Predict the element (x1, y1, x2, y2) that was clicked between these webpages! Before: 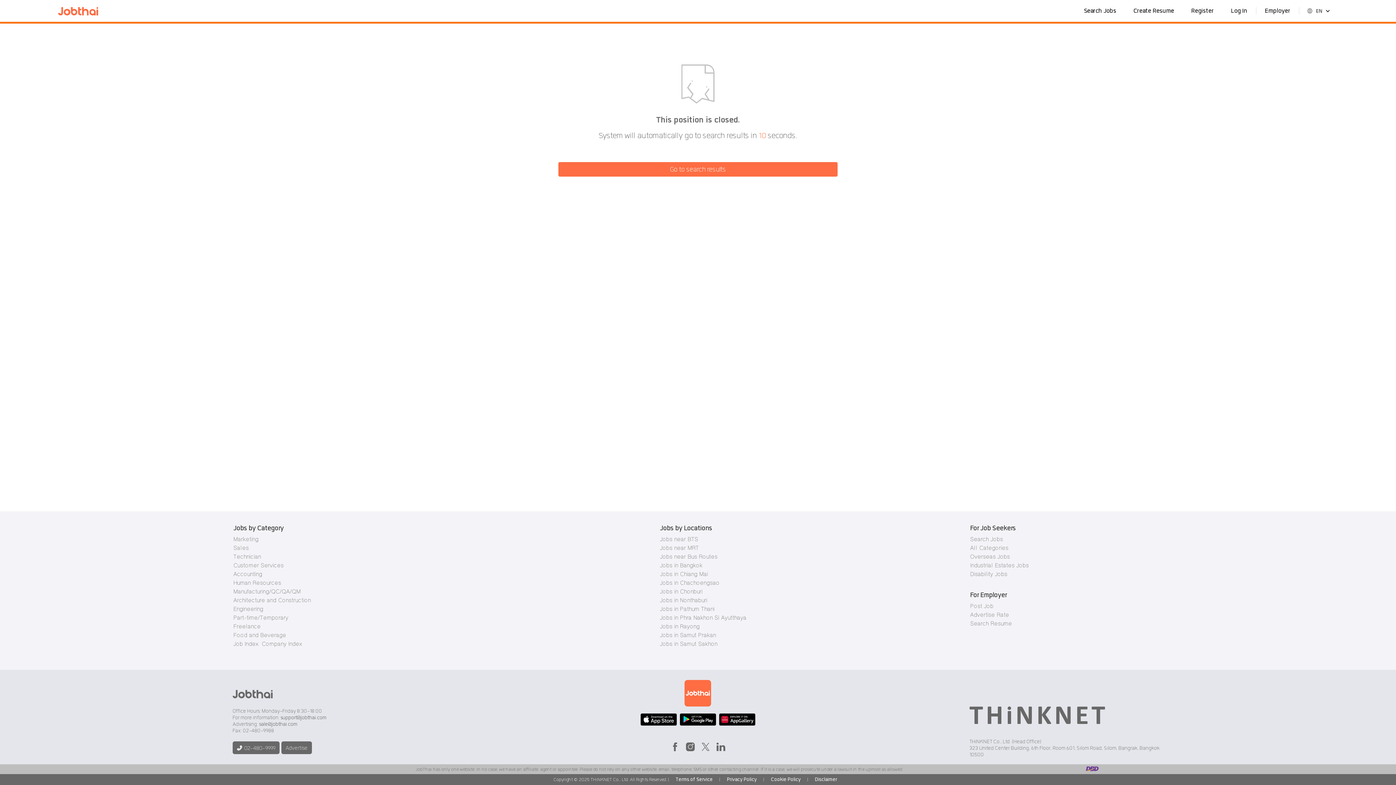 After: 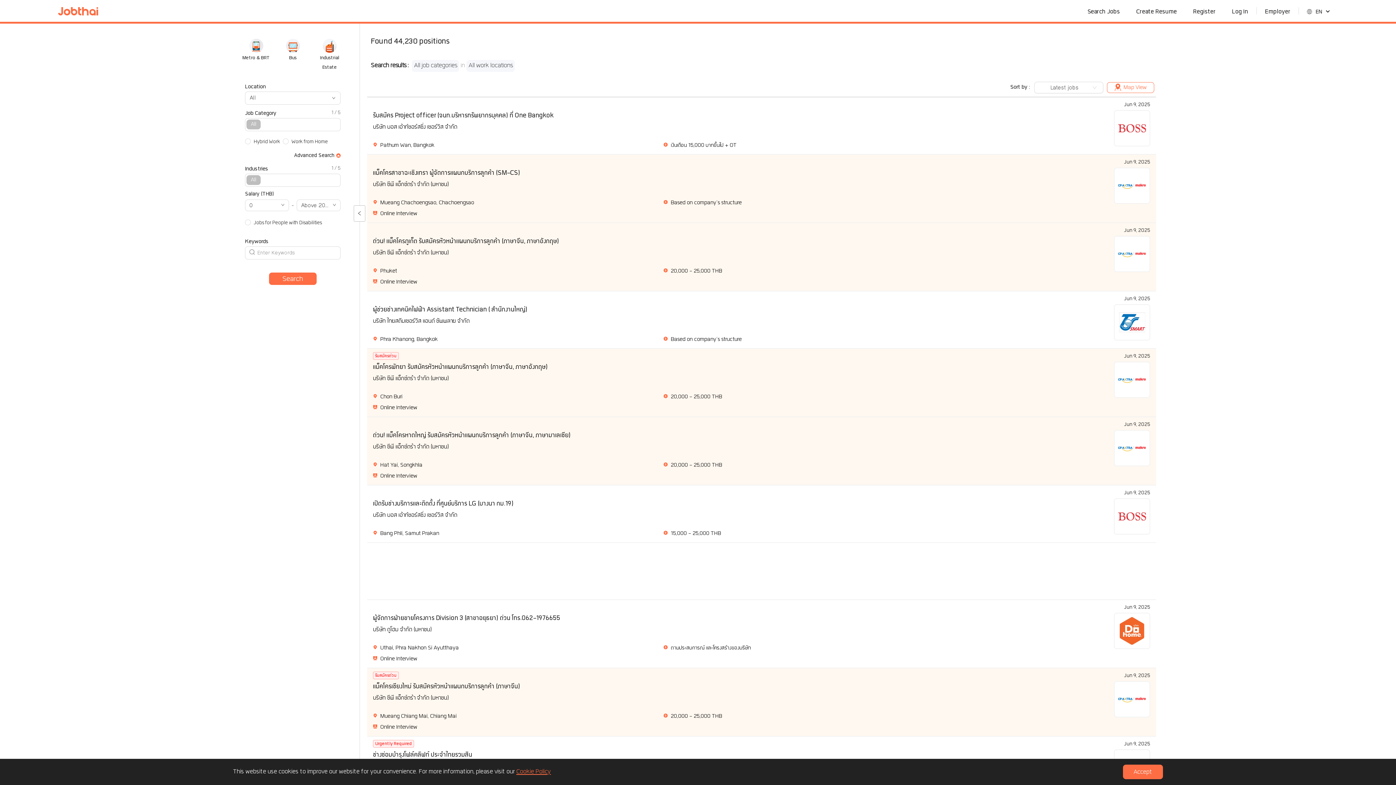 Action: bbox: (970, 547, 1008, 551) label: All Categories